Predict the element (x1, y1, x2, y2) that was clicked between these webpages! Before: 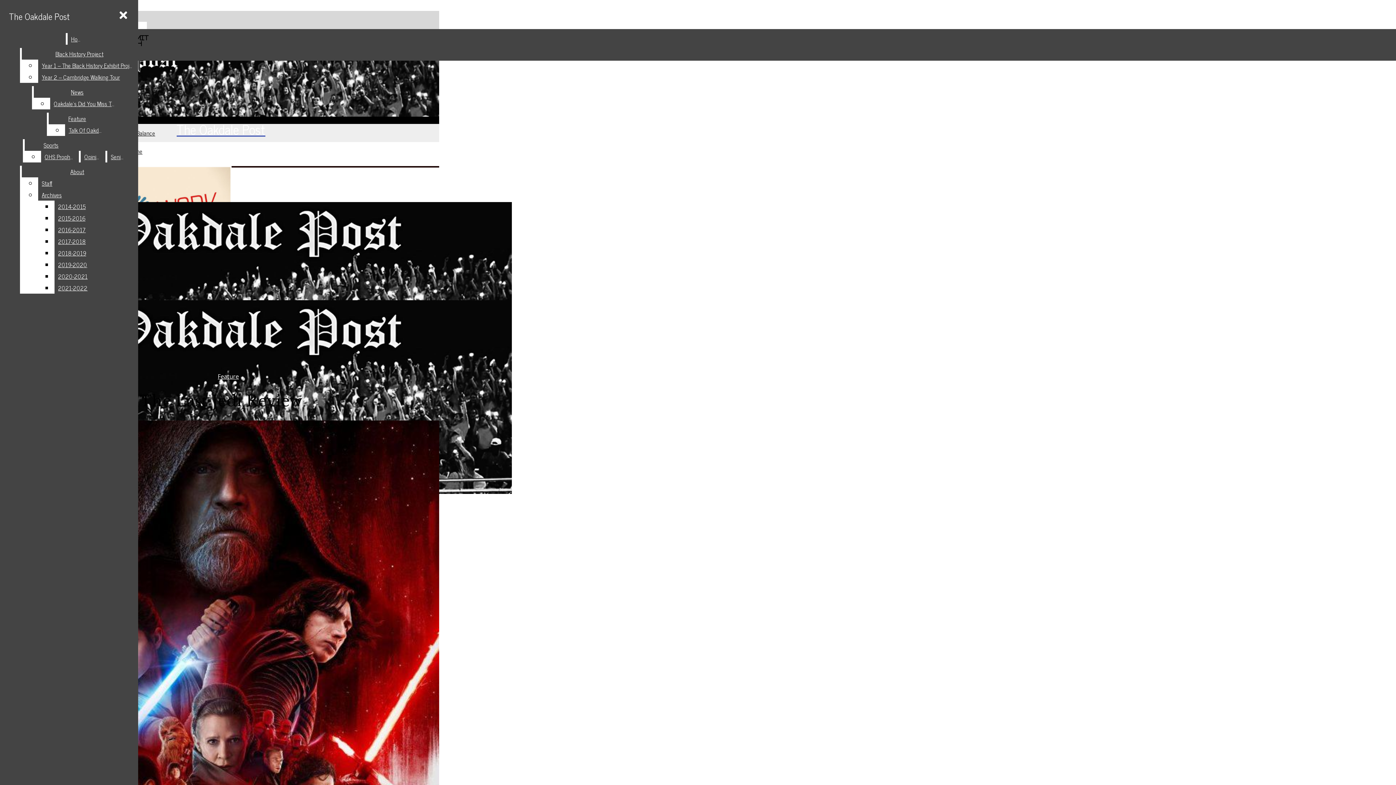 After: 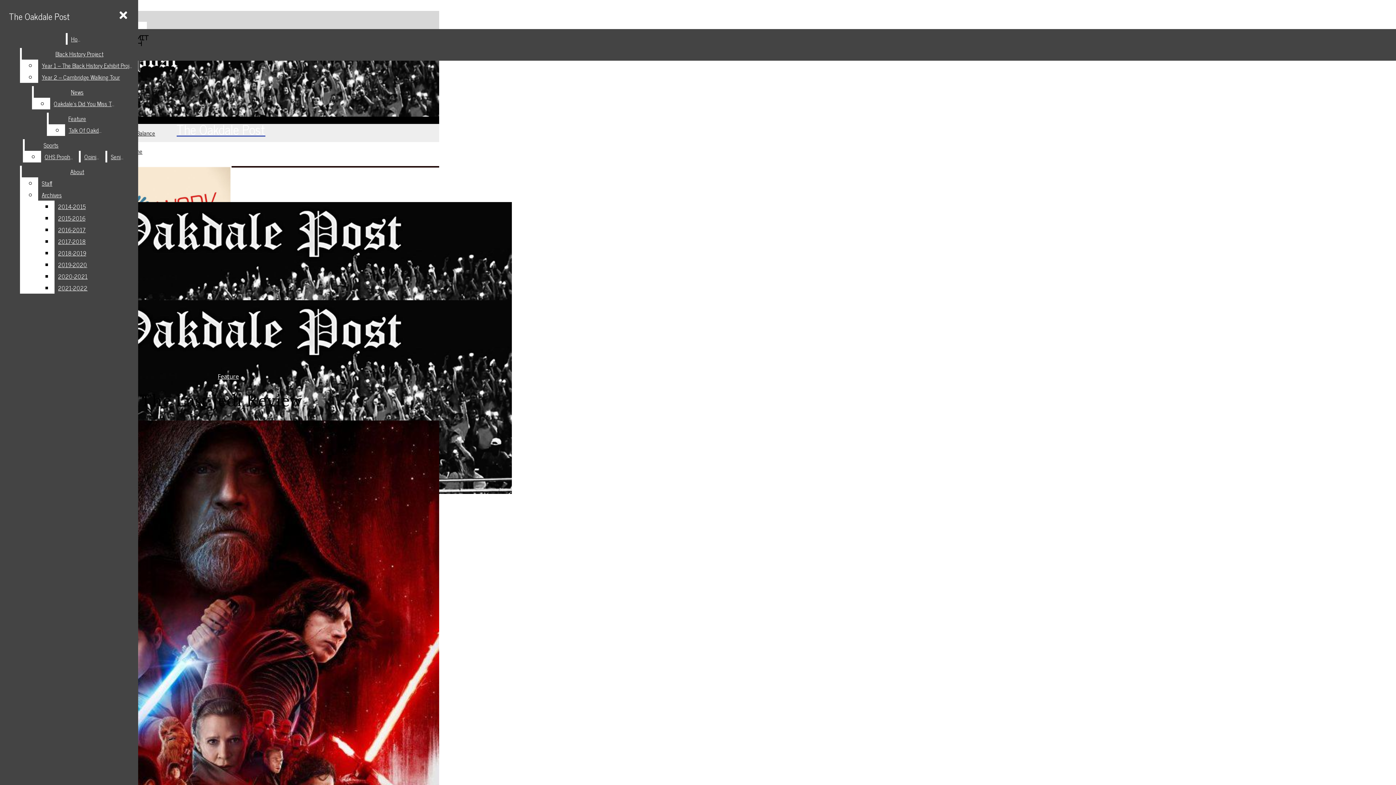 Action: bbox: (54, 212, 132, 224) label: 2015-2016